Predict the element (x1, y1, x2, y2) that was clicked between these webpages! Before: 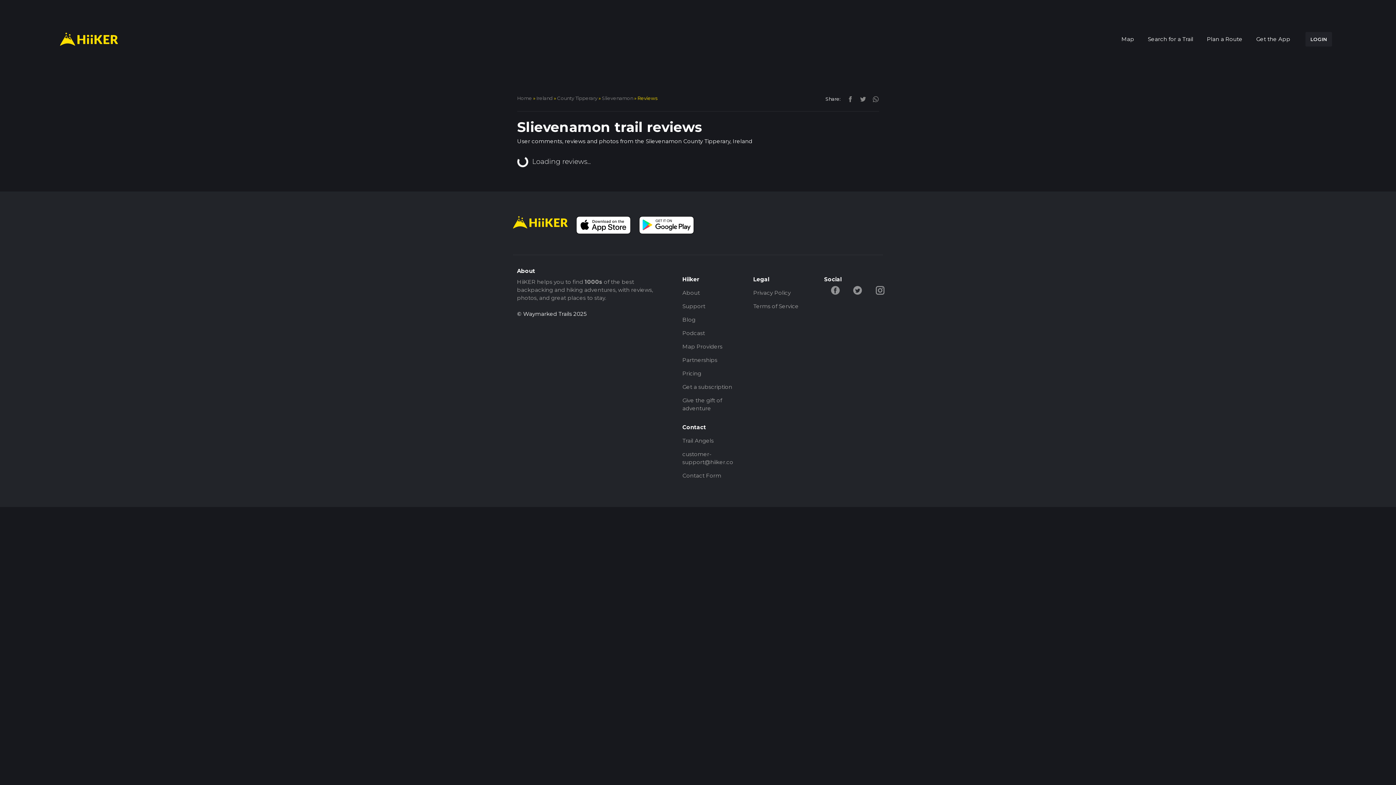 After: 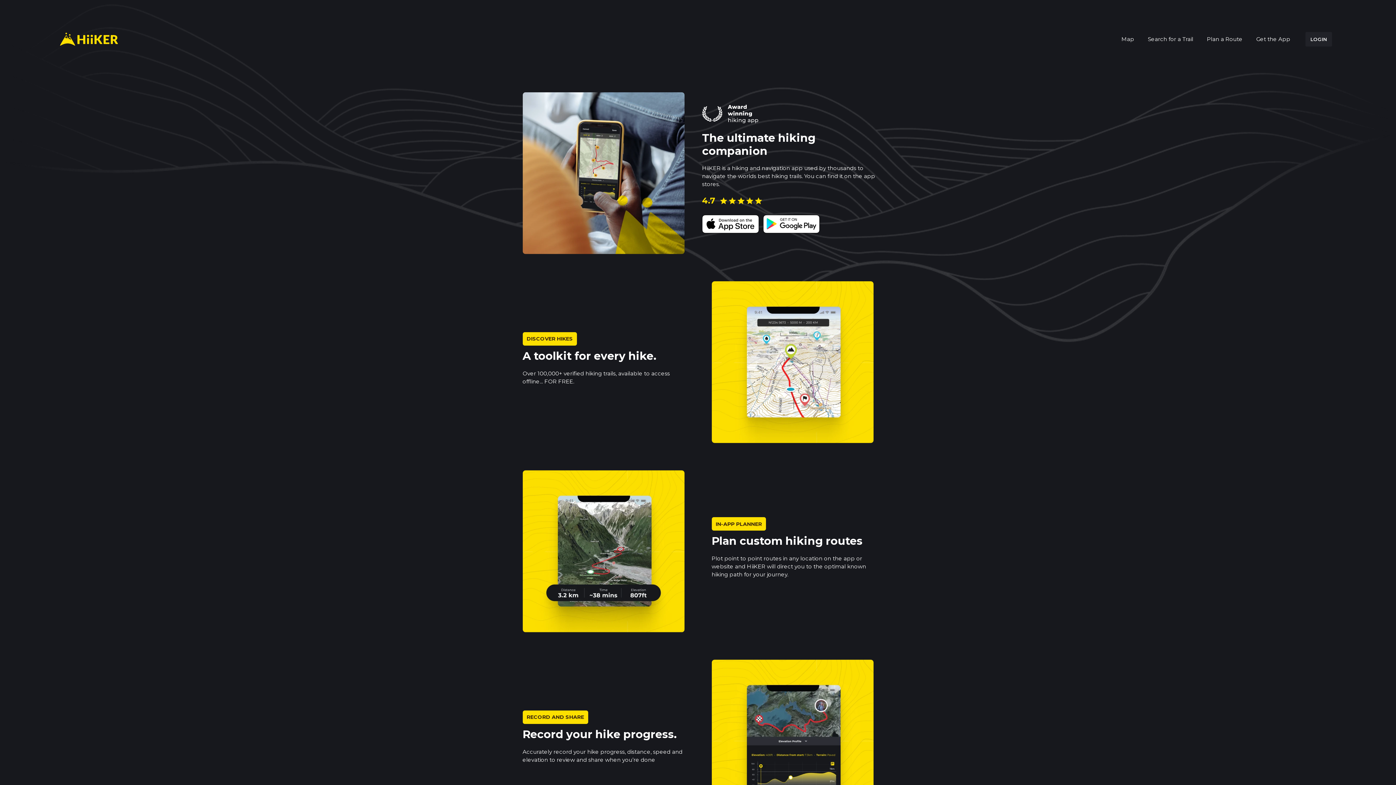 Action: bbox: (1253, 32, 1293, 46) label: Get the App